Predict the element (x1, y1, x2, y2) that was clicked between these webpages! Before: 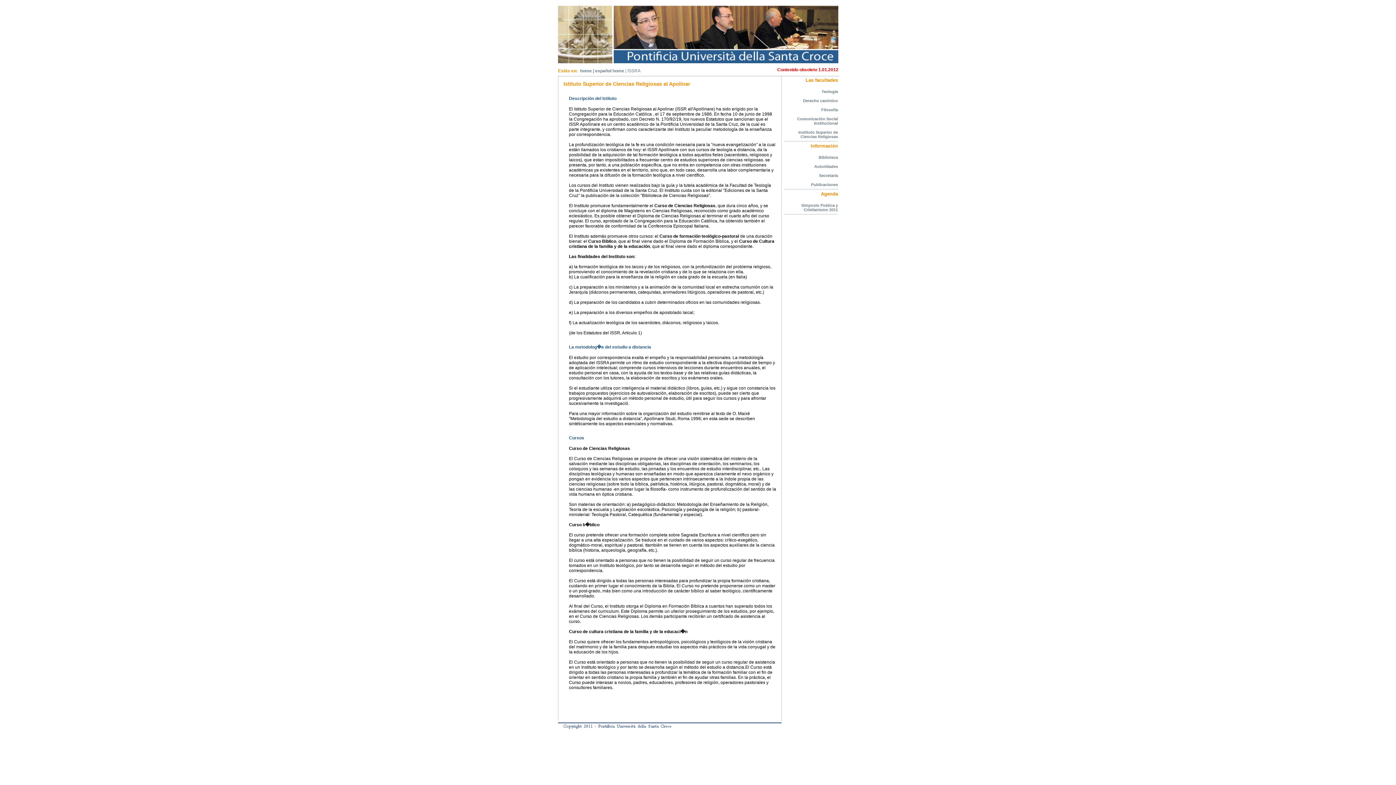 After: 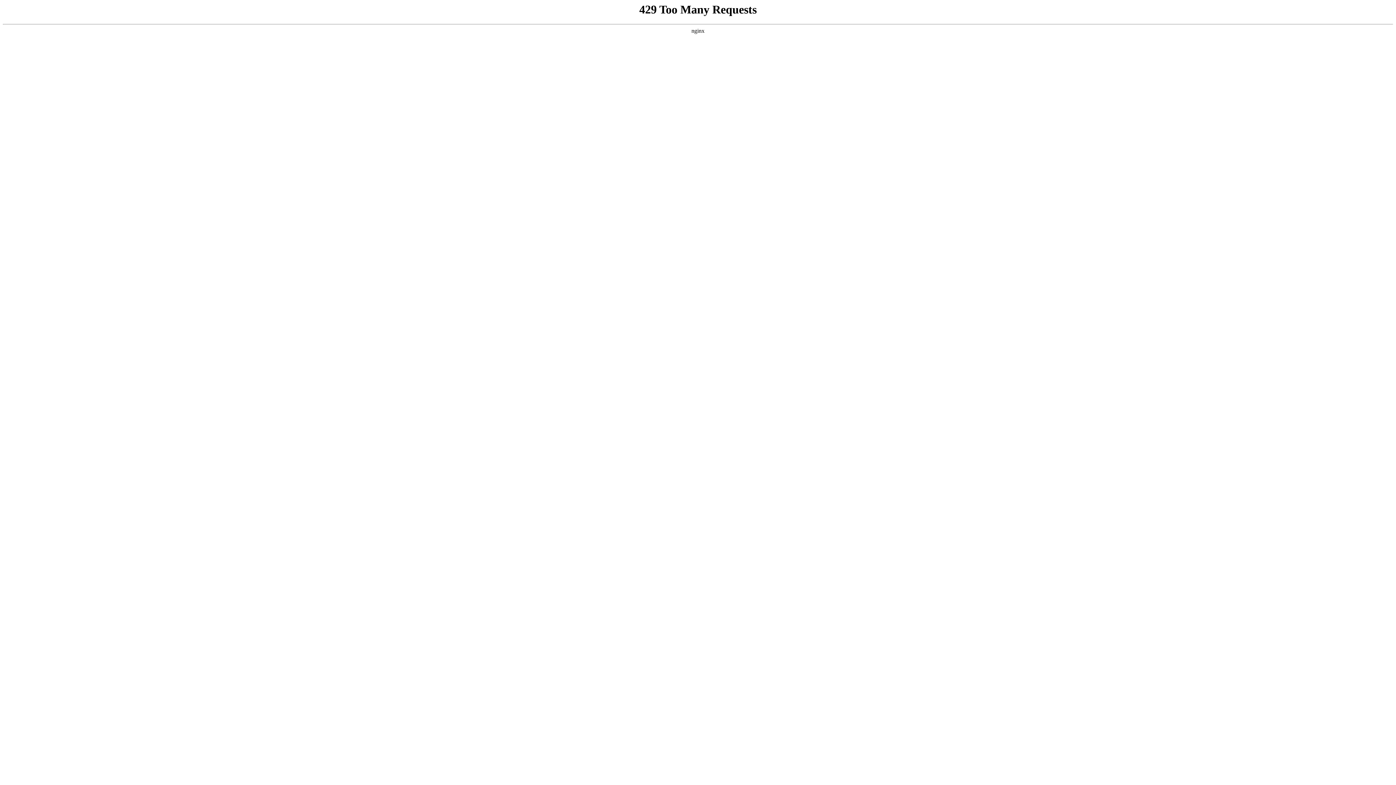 Action: label: Publicaciones bbox: (811, 182, 838, 186)